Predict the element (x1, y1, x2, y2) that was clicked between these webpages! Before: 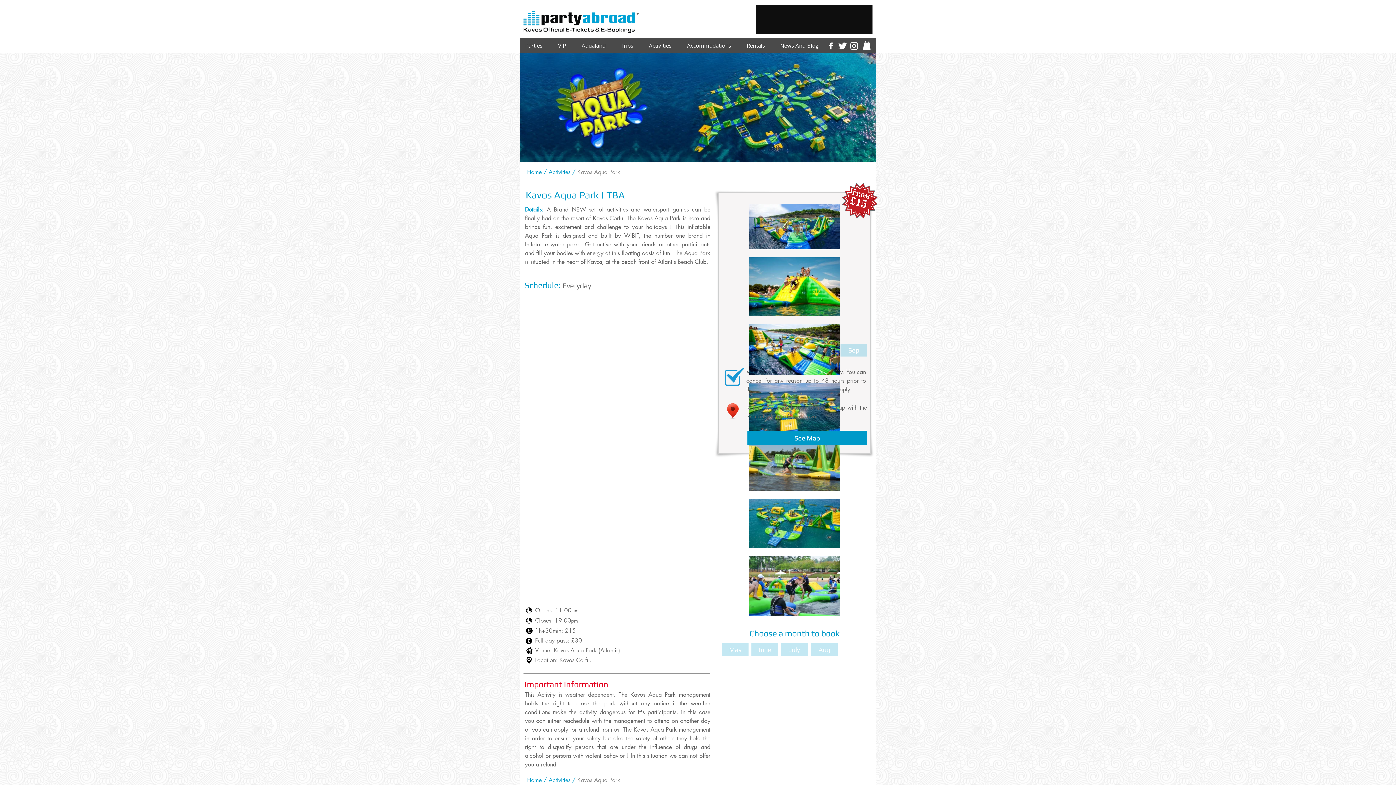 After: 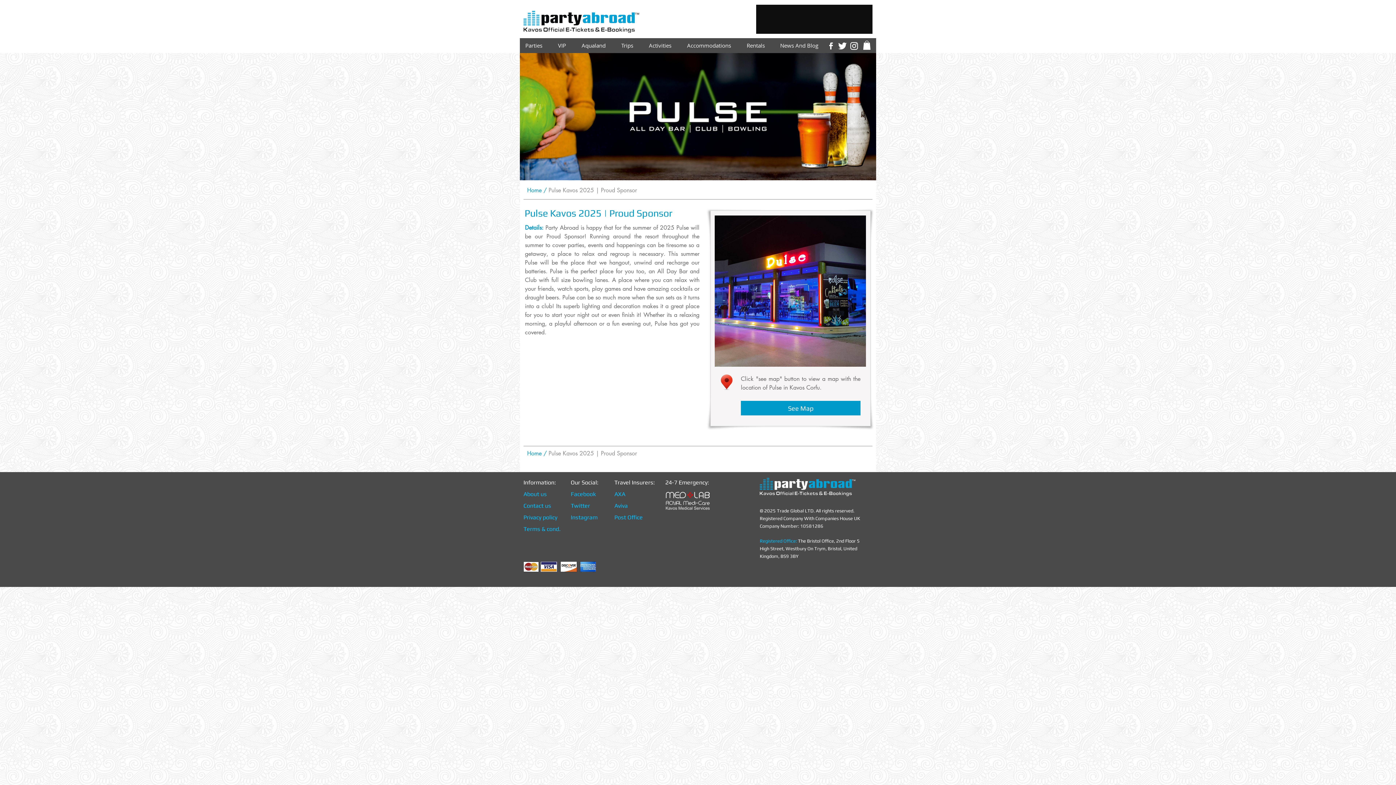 Action: bbox: (756, 4, 872, 33)